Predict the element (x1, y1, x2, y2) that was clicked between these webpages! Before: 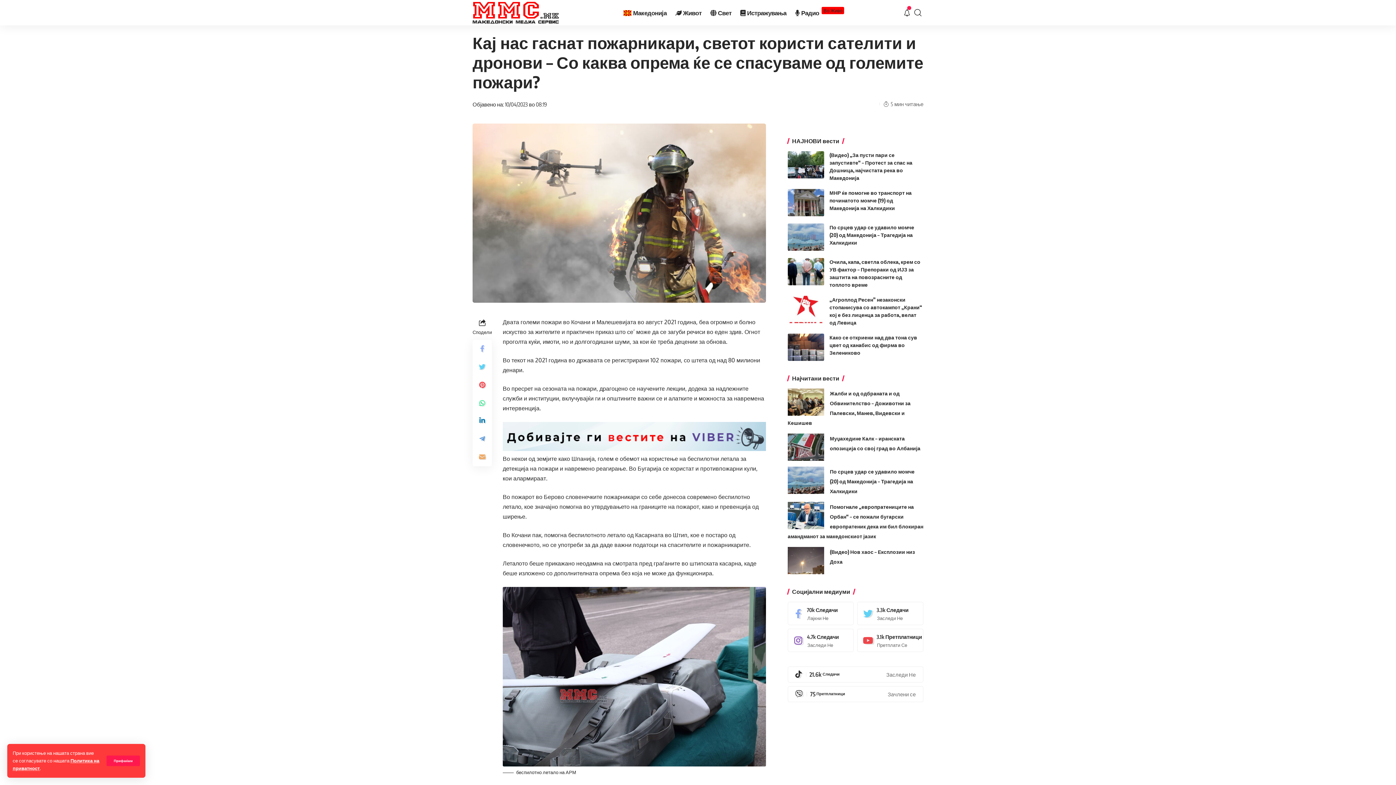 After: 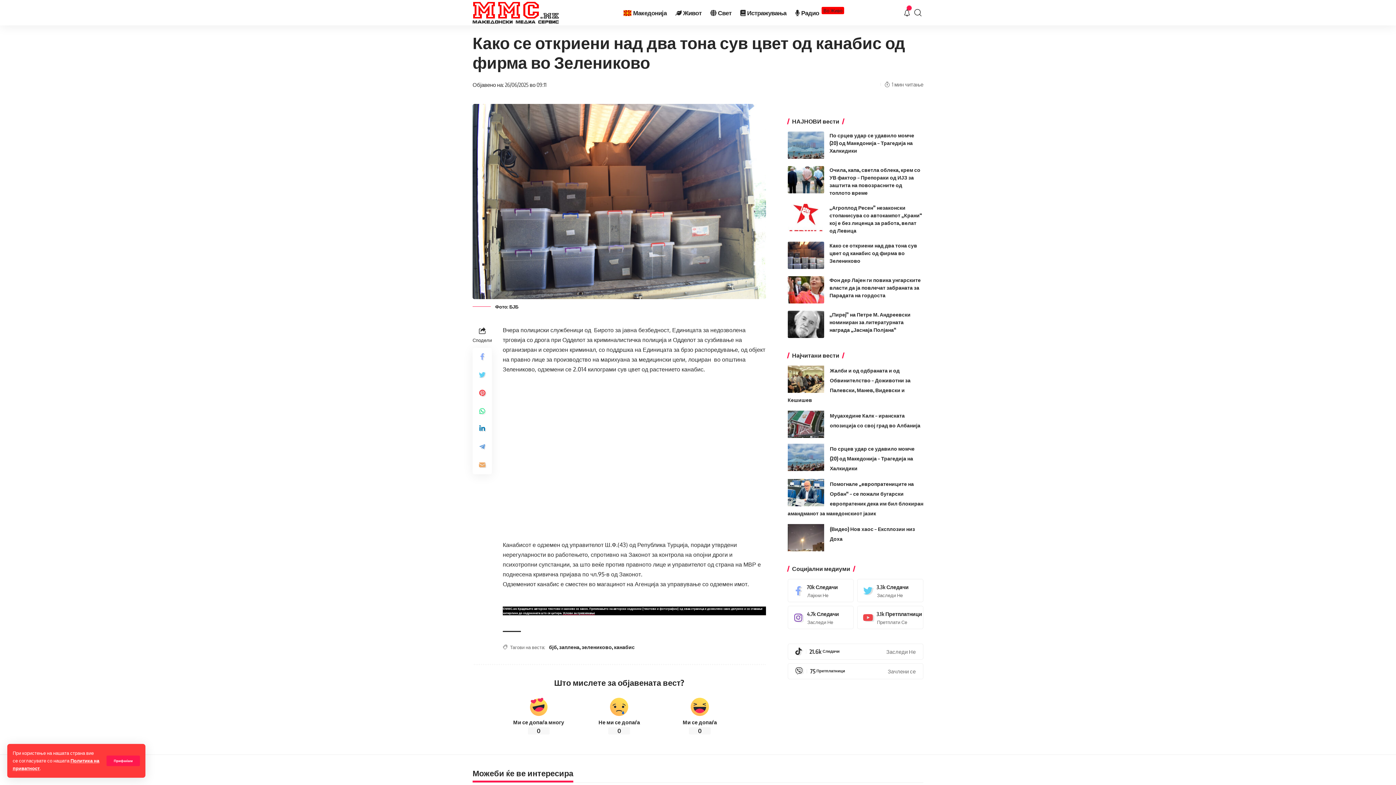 Action: bbox: (787, 333, 824, 361)